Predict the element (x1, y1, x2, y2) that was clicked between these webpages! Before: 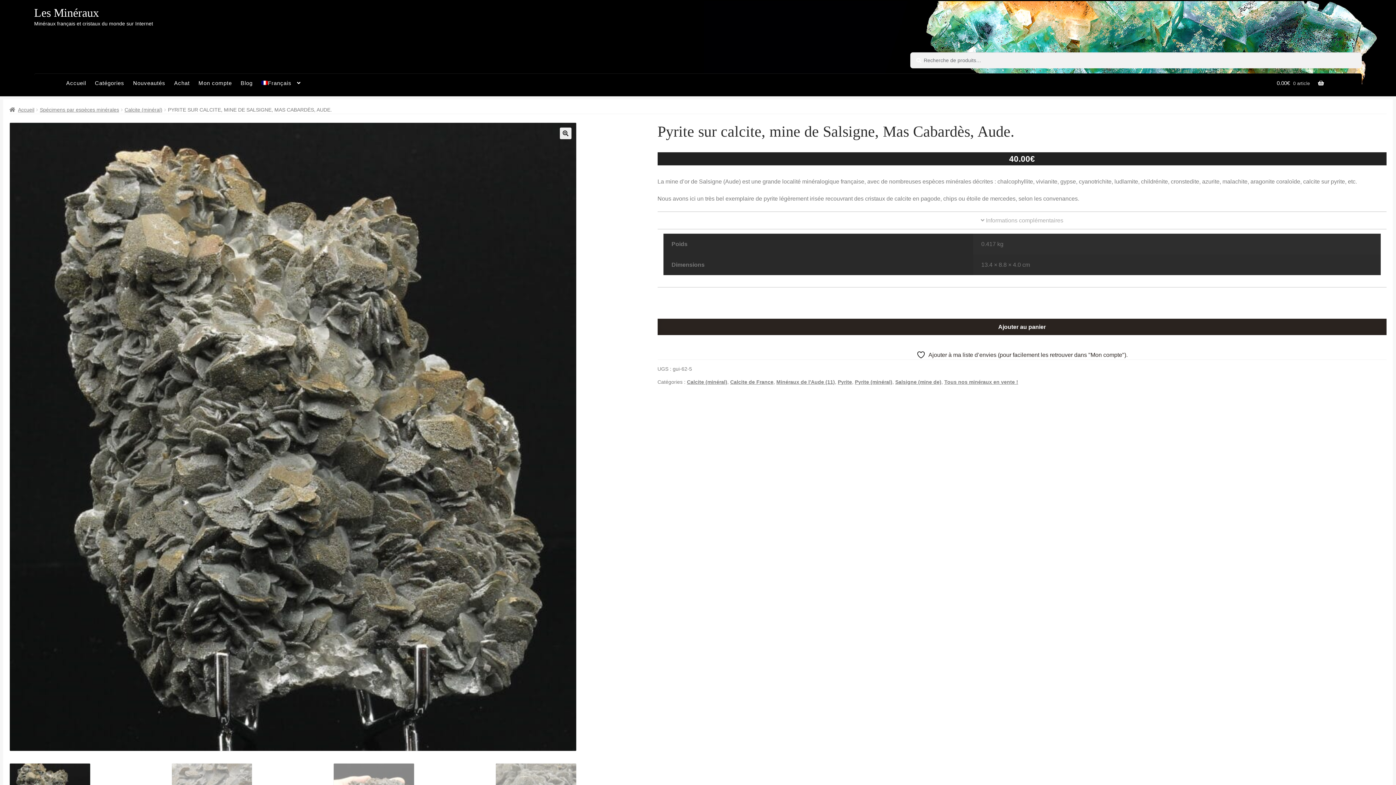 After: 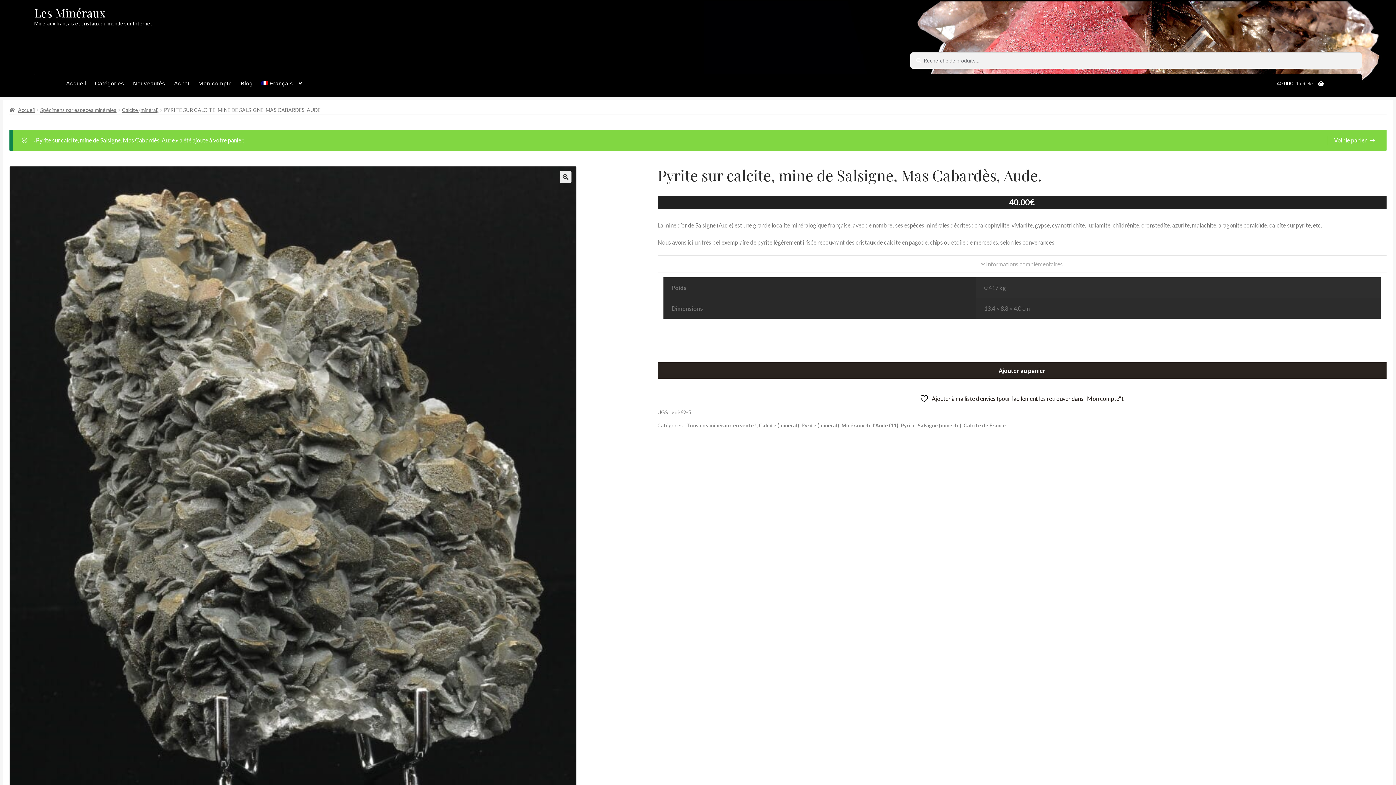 Action: bbox: (657, 319, 1386, 335) label: Ajouter au panier